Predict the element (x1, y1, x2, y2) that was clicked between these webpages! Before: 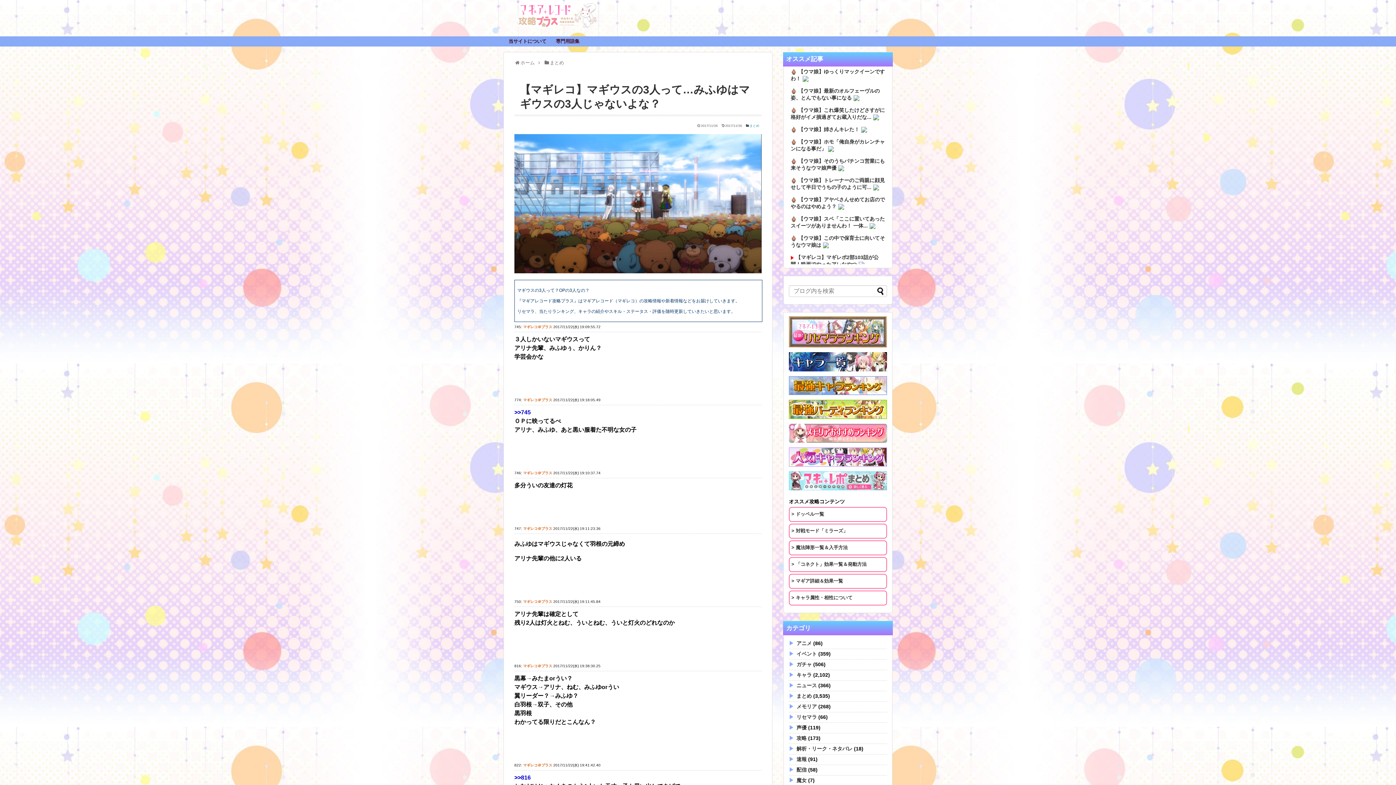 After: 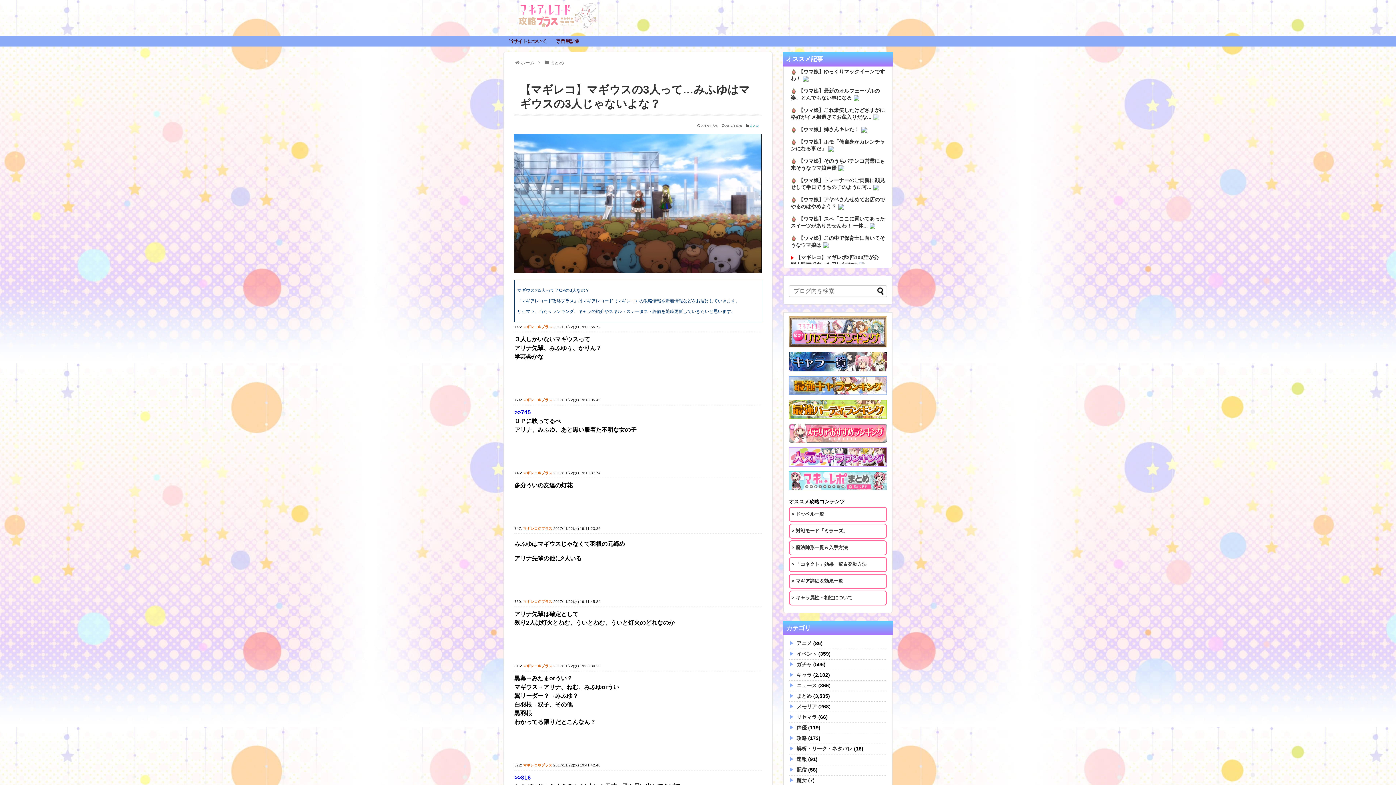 Action: bbox: (873, 114, 879, 119)